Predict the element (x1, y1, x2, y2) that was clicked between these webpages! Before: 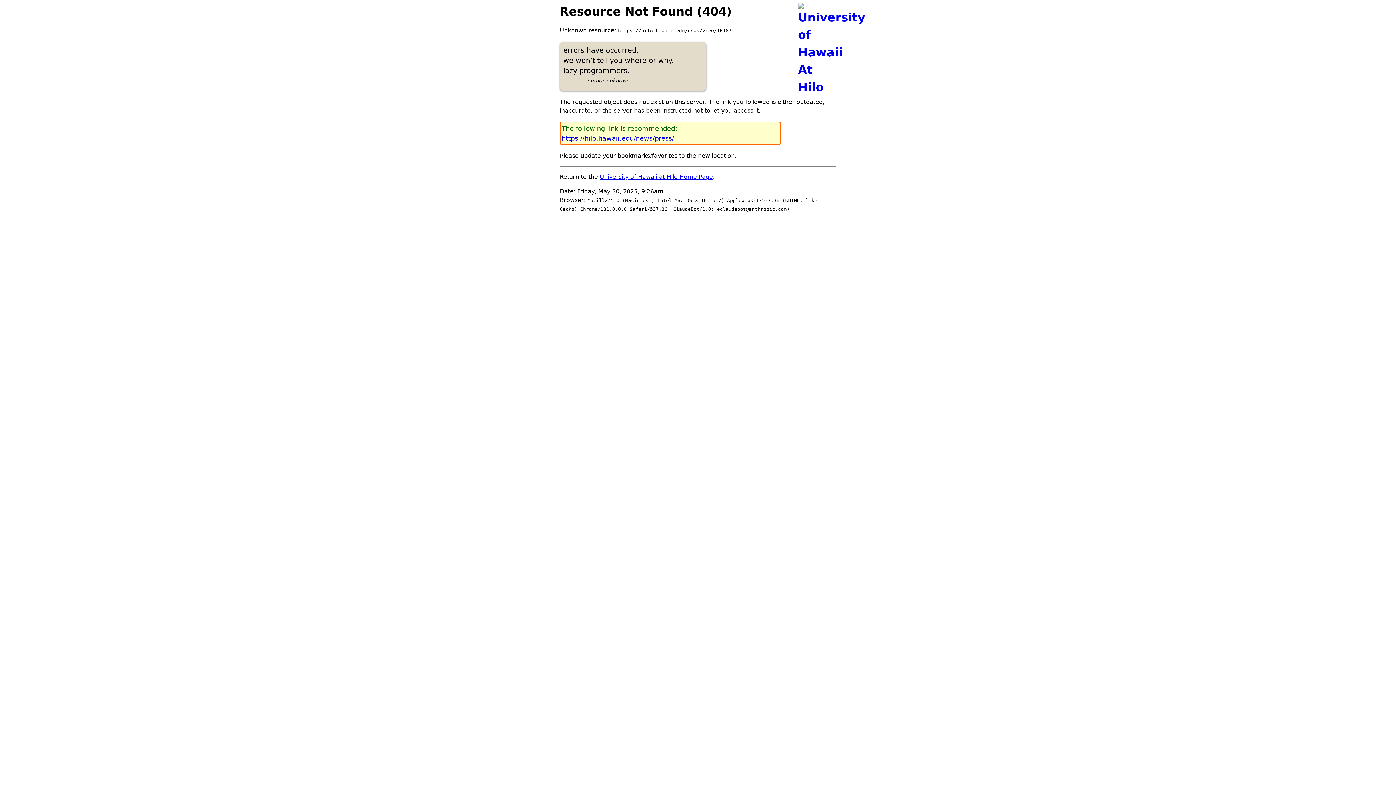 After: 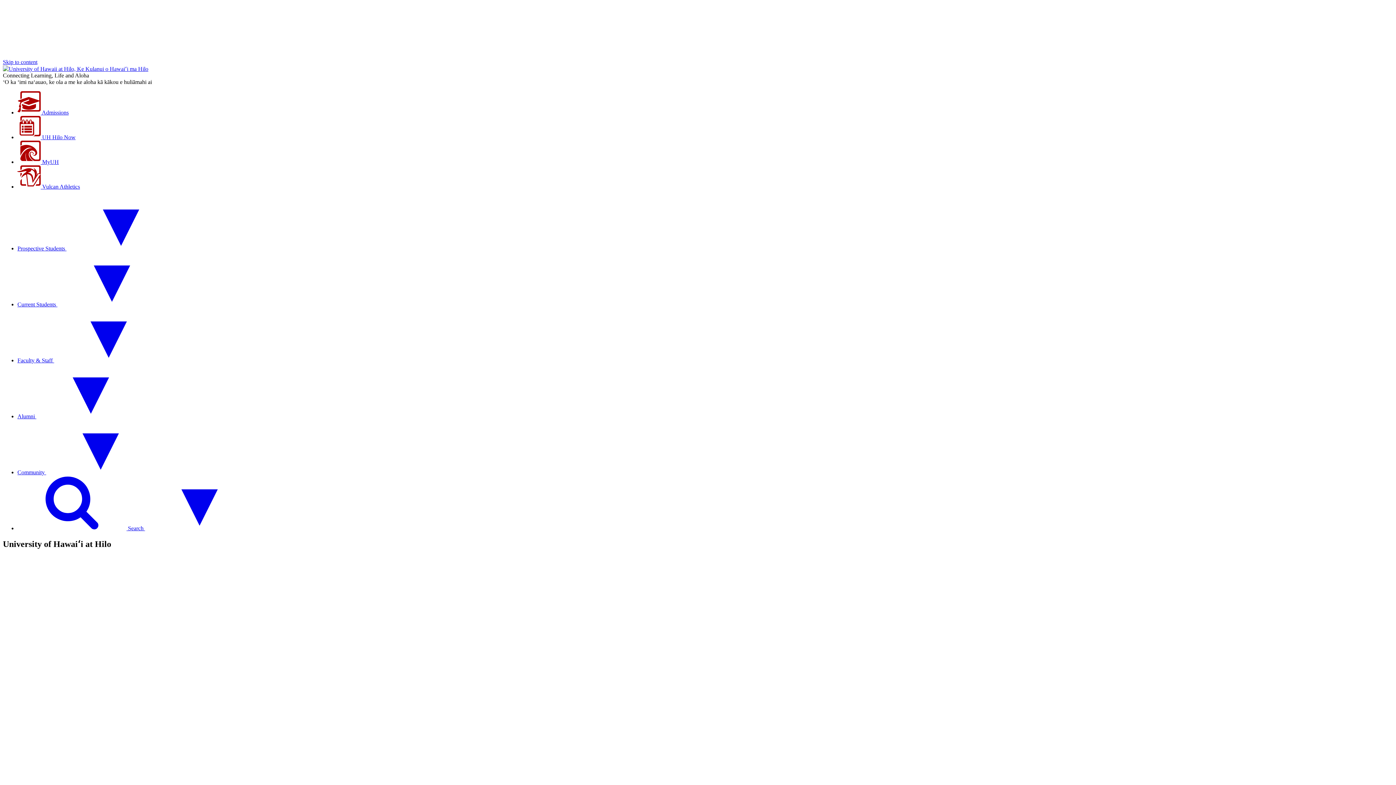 Action: label: University of Hawaii at Hilo Home Page bbox: (600, 173, 713, 180)